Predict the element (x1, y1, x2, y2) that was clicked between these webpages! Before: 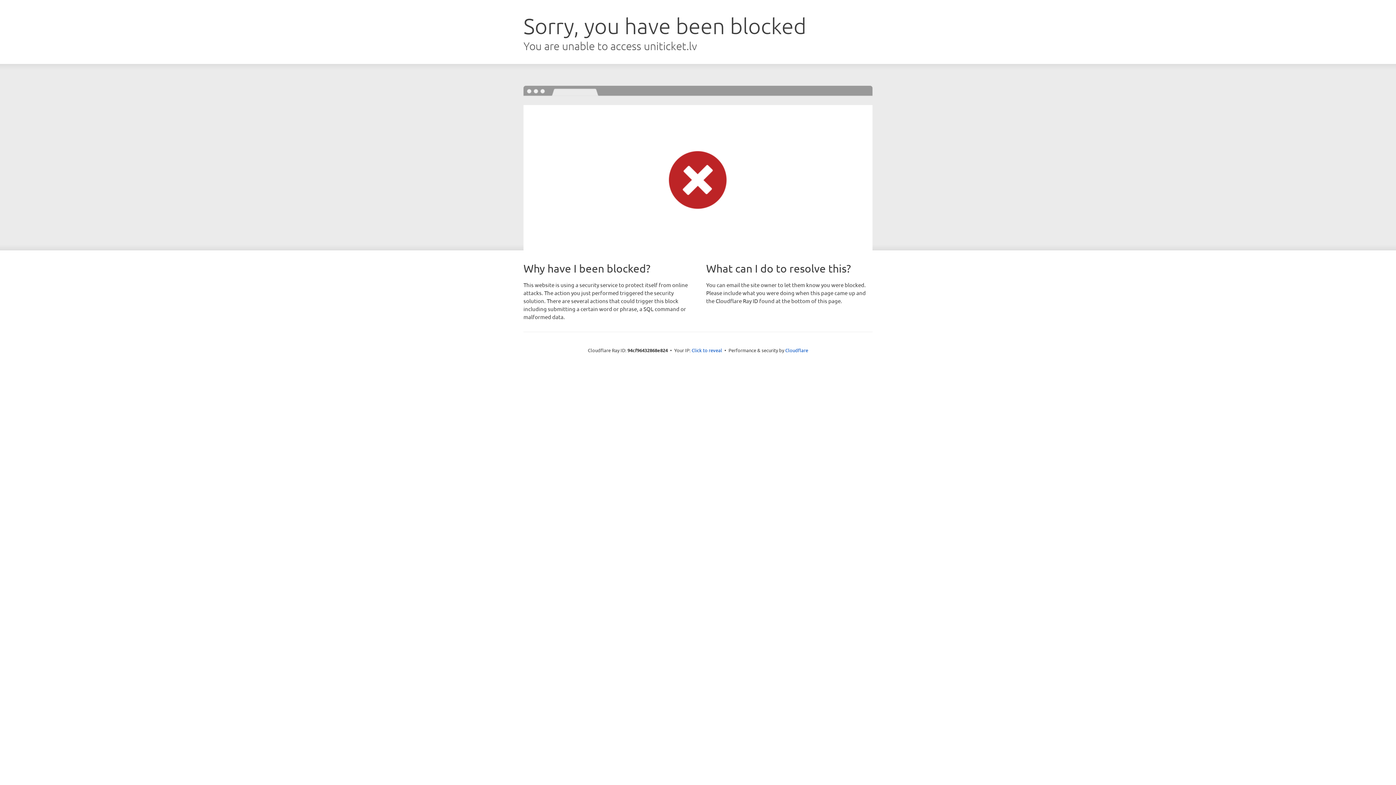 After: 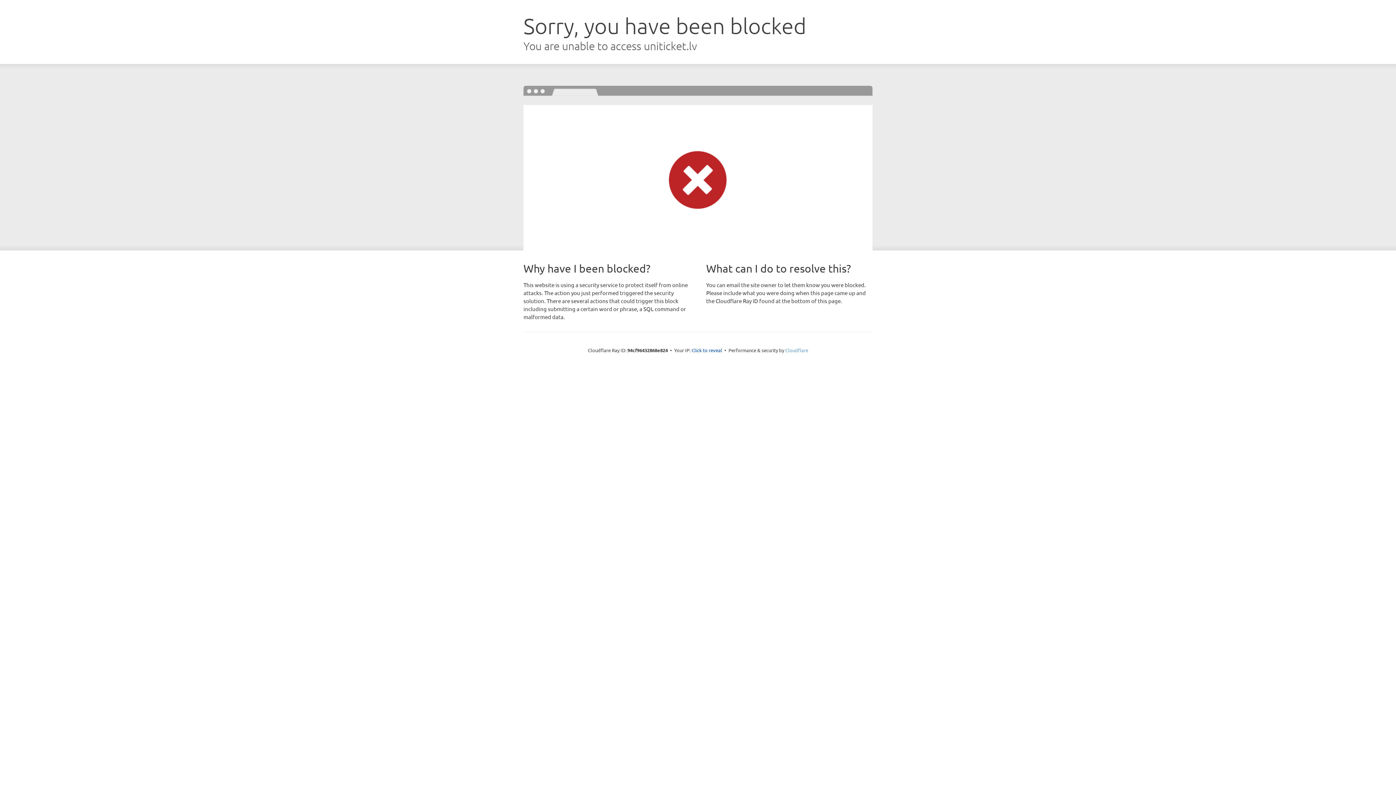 Action: label: Cloudflare bbox: (785, 347, 808, 353)